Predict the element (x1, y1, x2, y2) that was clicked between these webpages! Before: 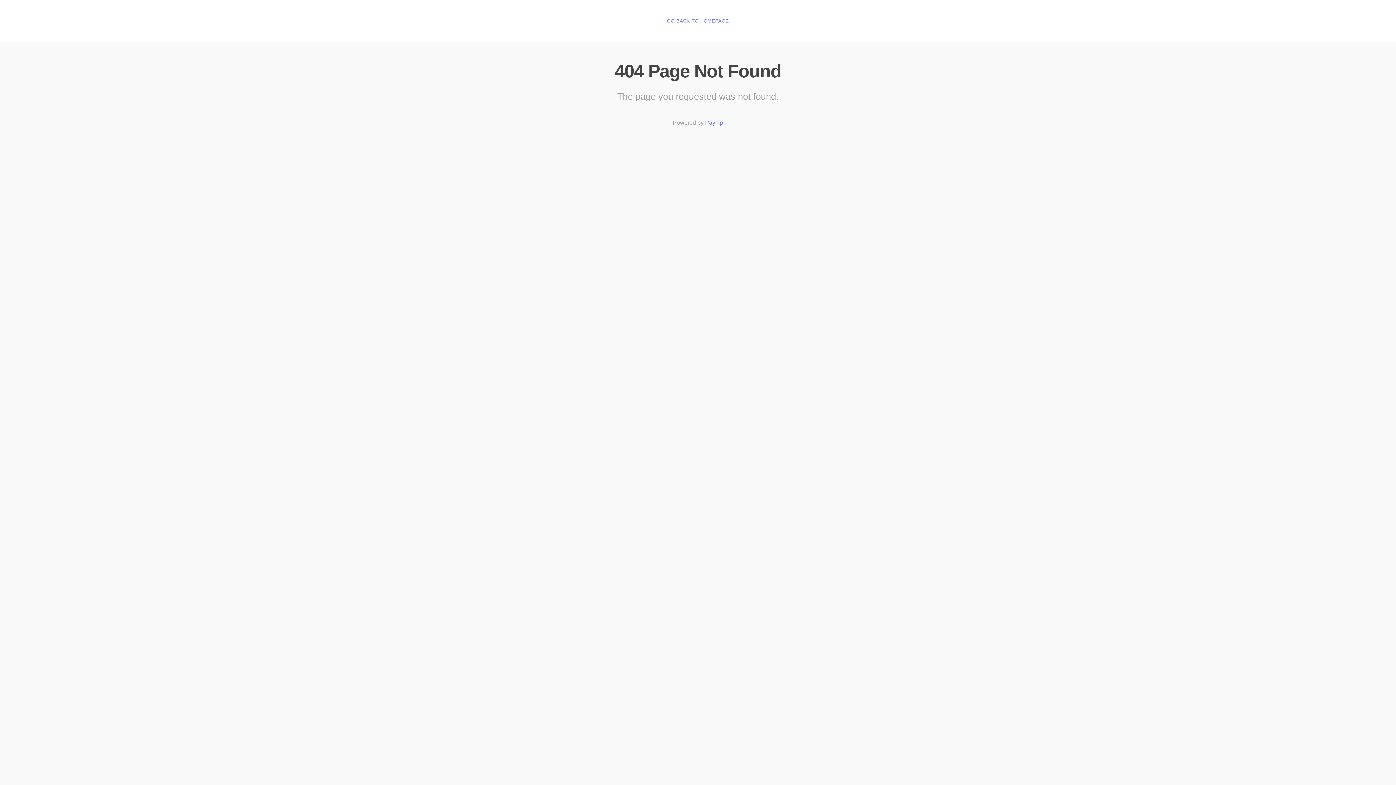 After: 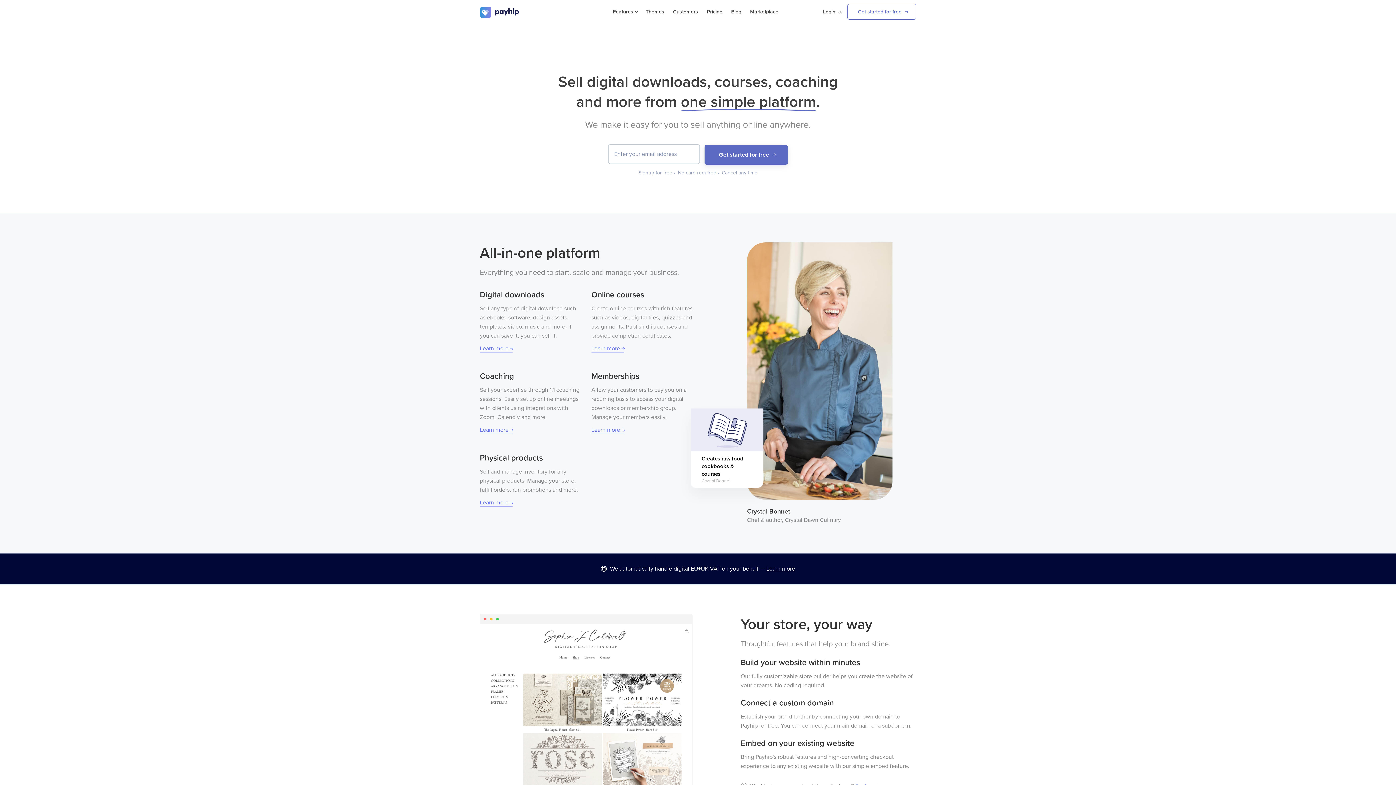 Action: label: Payhip bbox: (705, 119, 723, 126)